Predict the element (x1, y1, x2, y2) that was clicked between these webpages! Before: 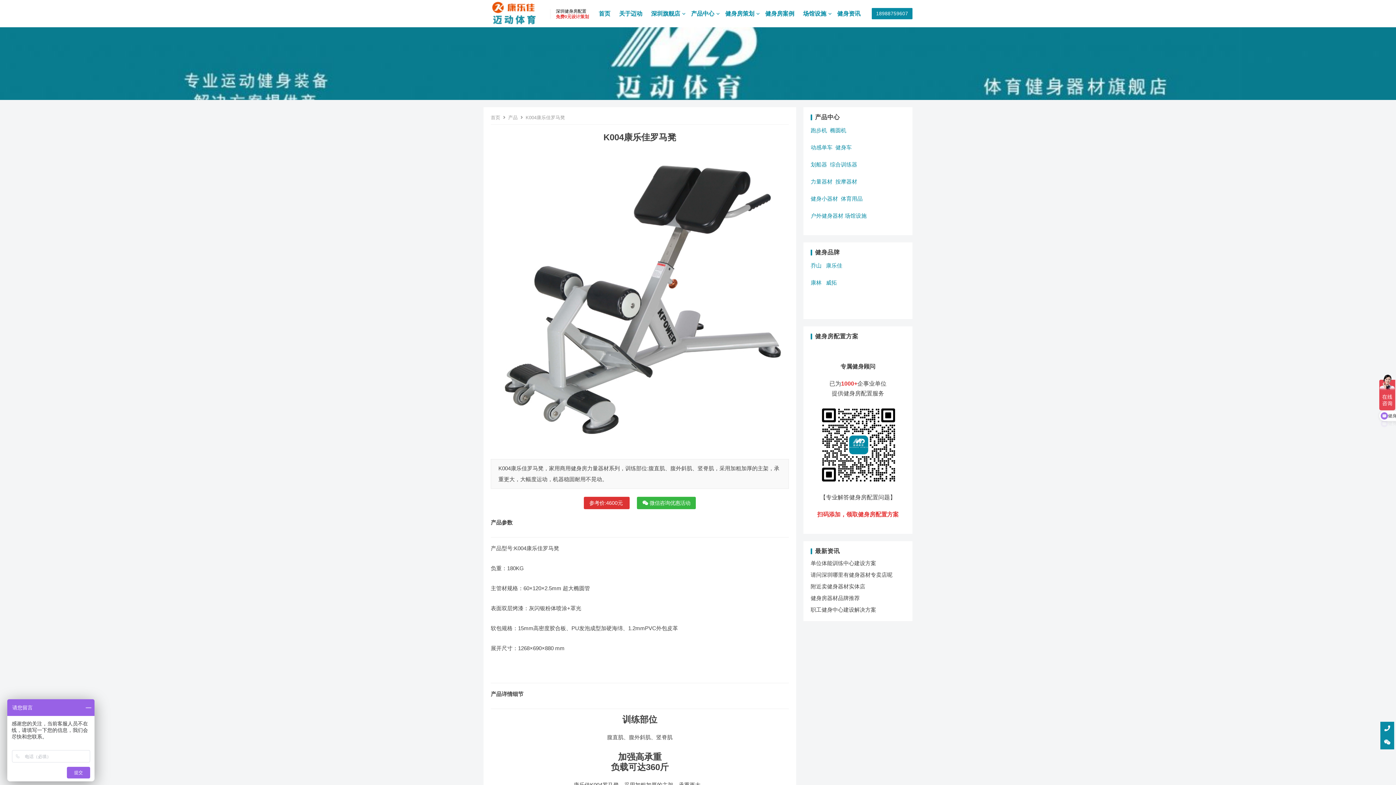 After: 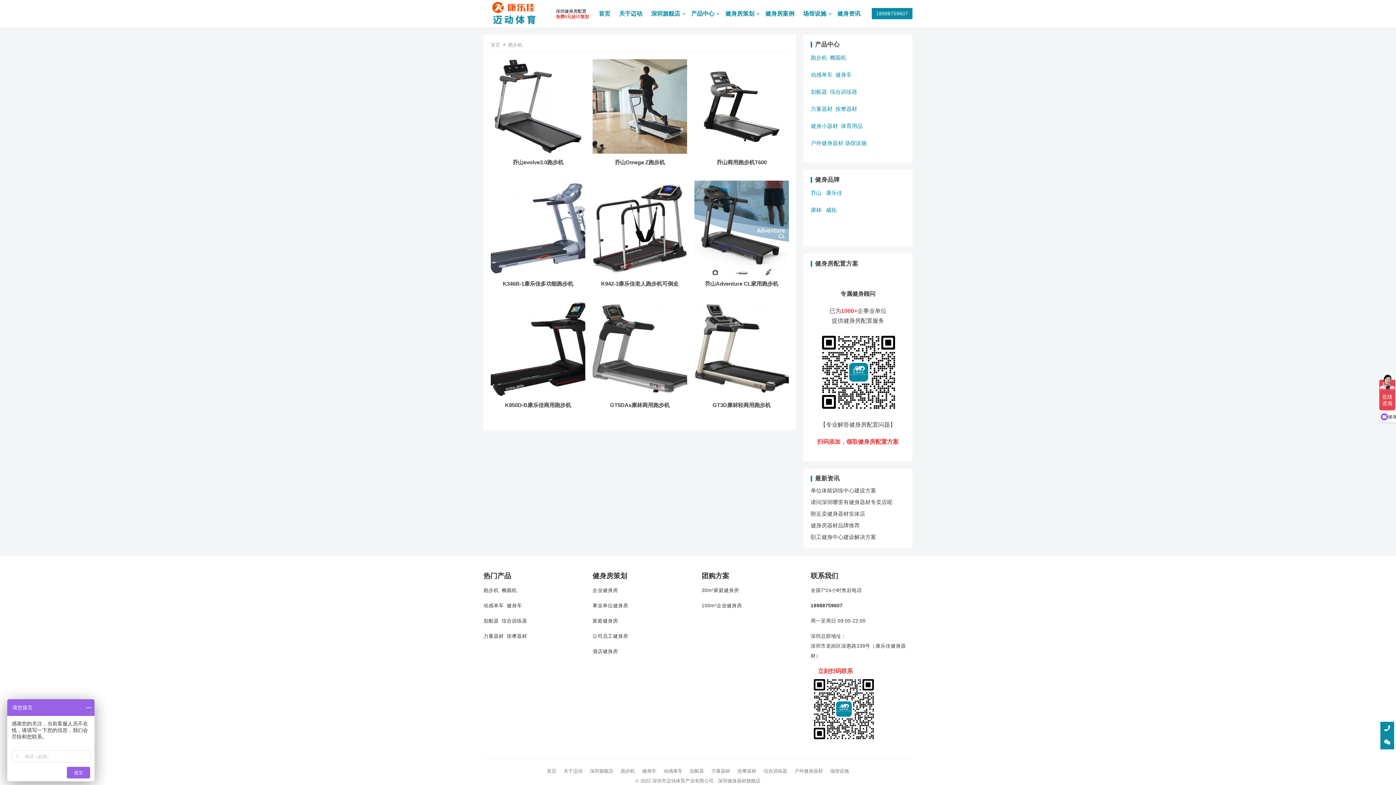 Action: label: 跑步机 bbox: (810, 127, 827, 133)